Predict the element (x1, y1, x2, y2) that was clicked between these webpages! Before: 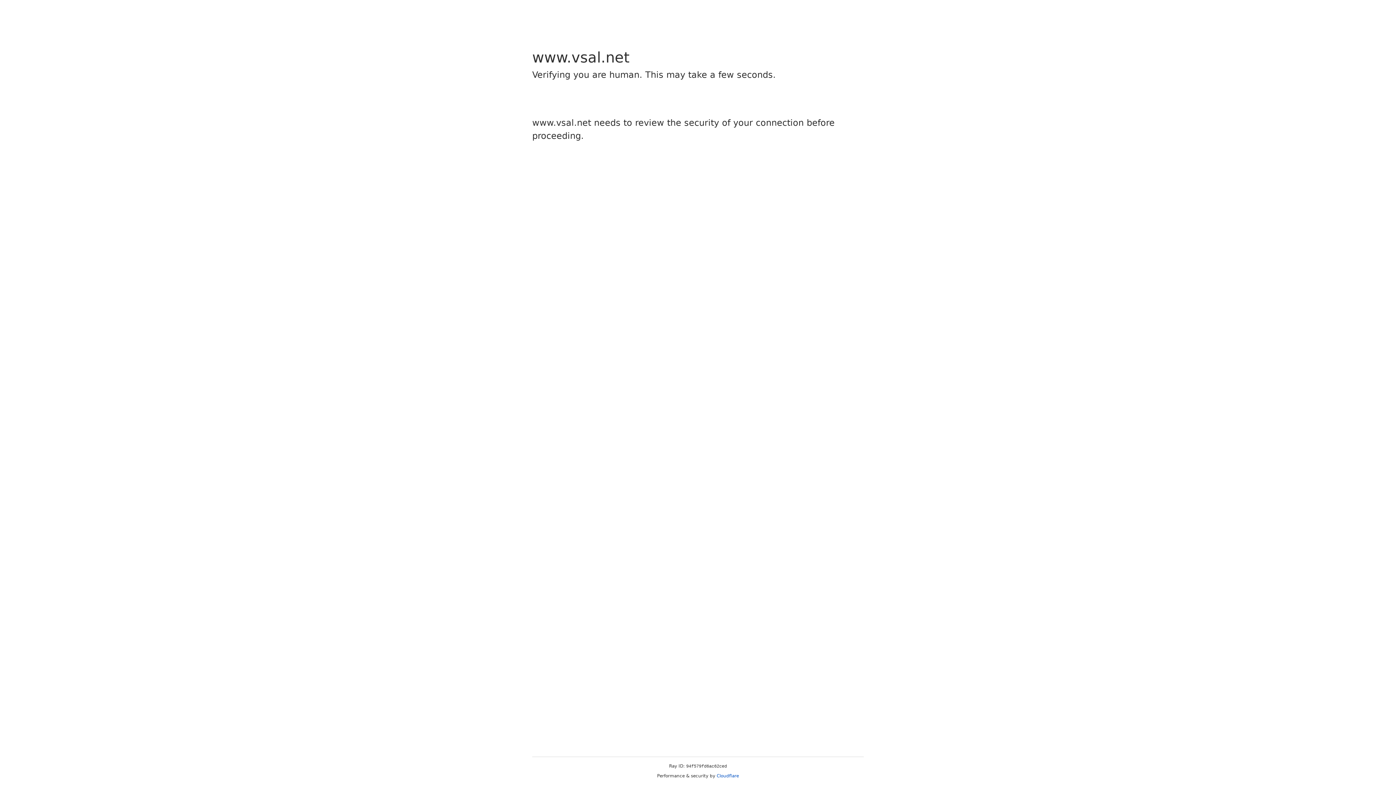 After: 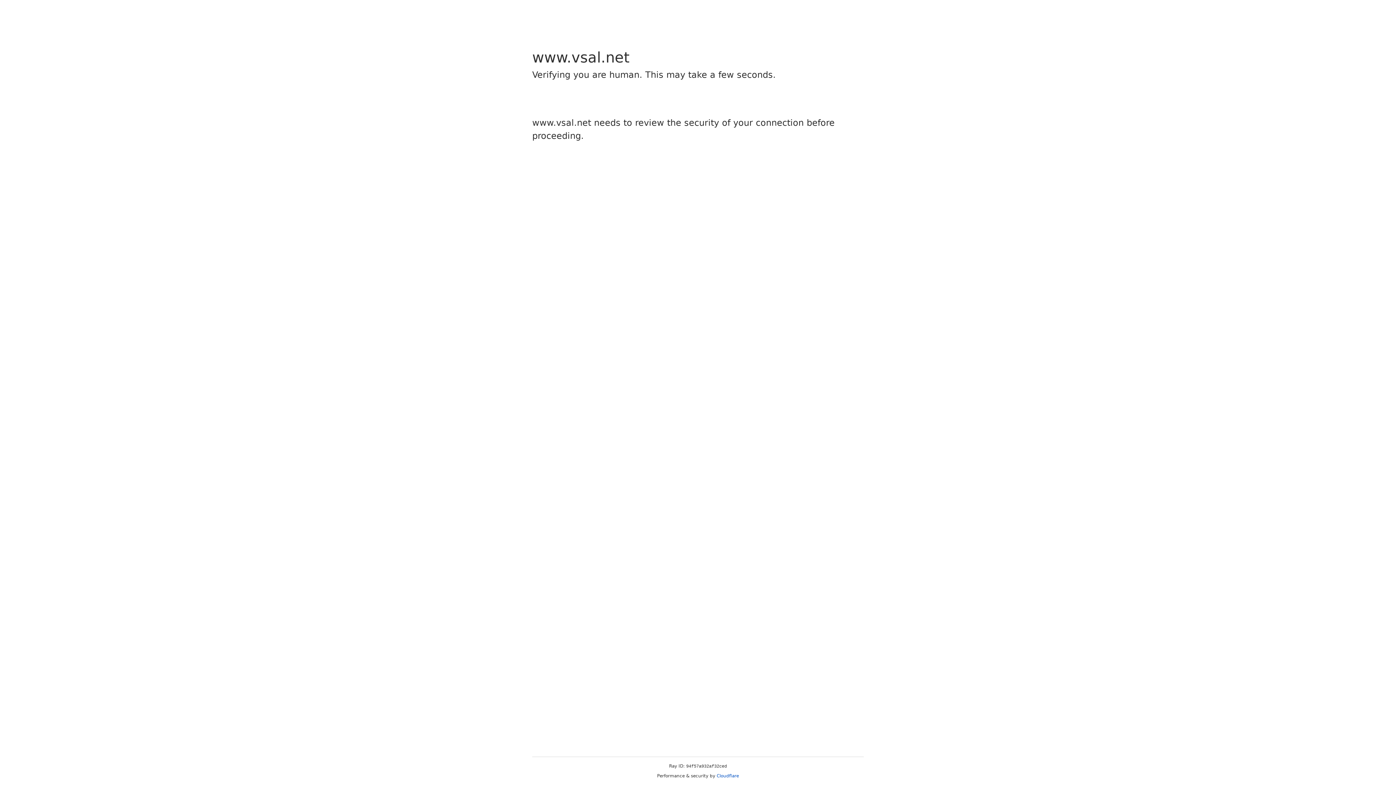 Action: label: Cloudflare bbox: (716, 773, 739, 778)